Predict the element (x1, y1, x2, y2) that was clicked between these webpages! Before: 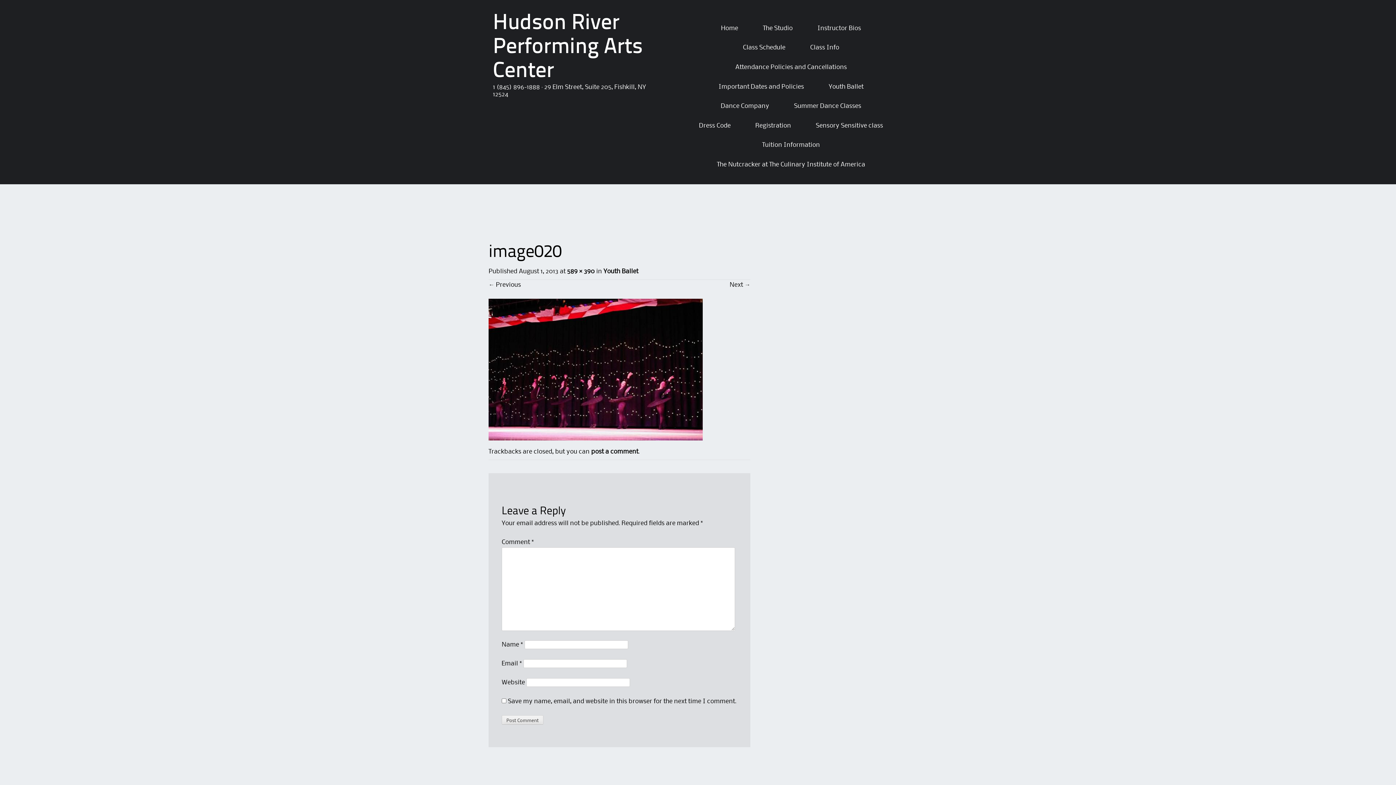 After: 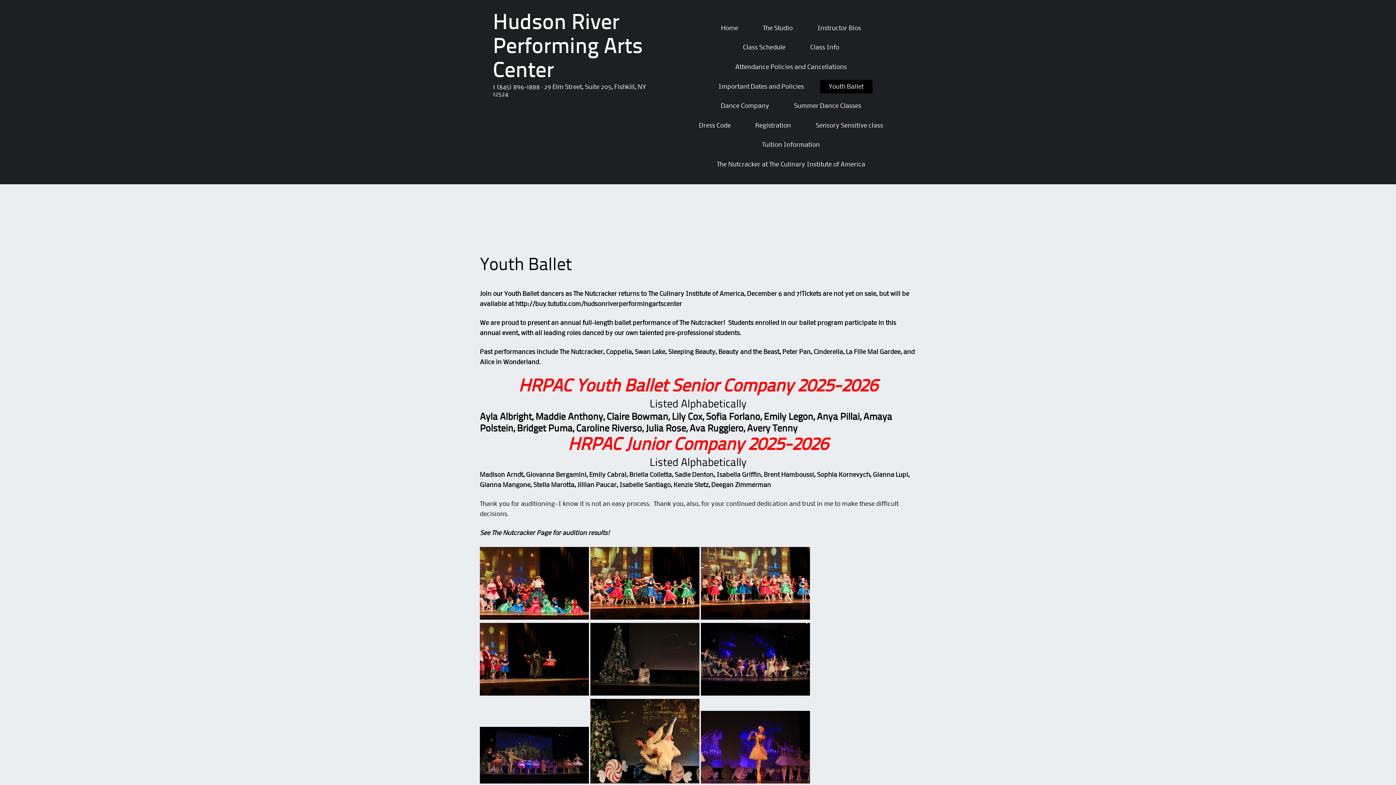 Action: bbox: (603, 268, 638, 274) label: Youth Ballet